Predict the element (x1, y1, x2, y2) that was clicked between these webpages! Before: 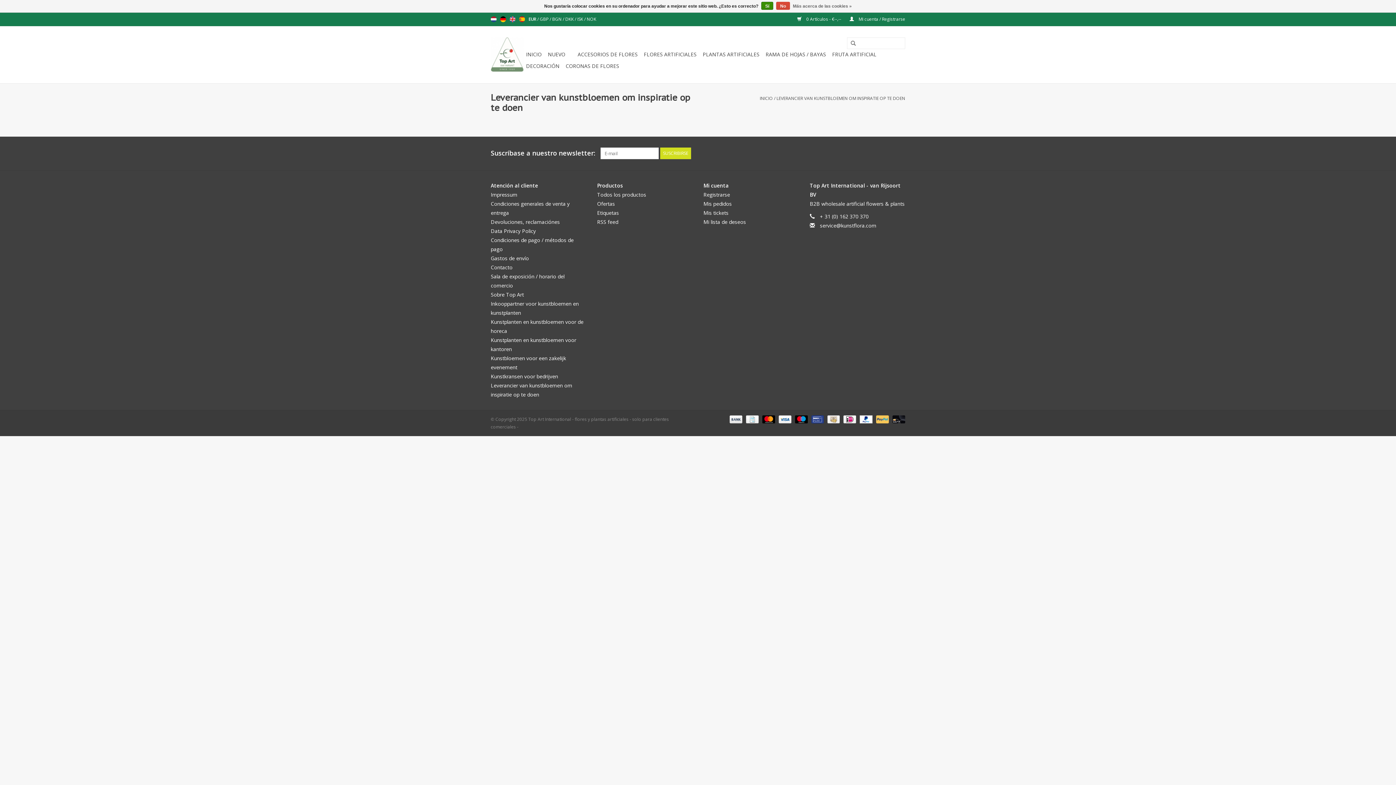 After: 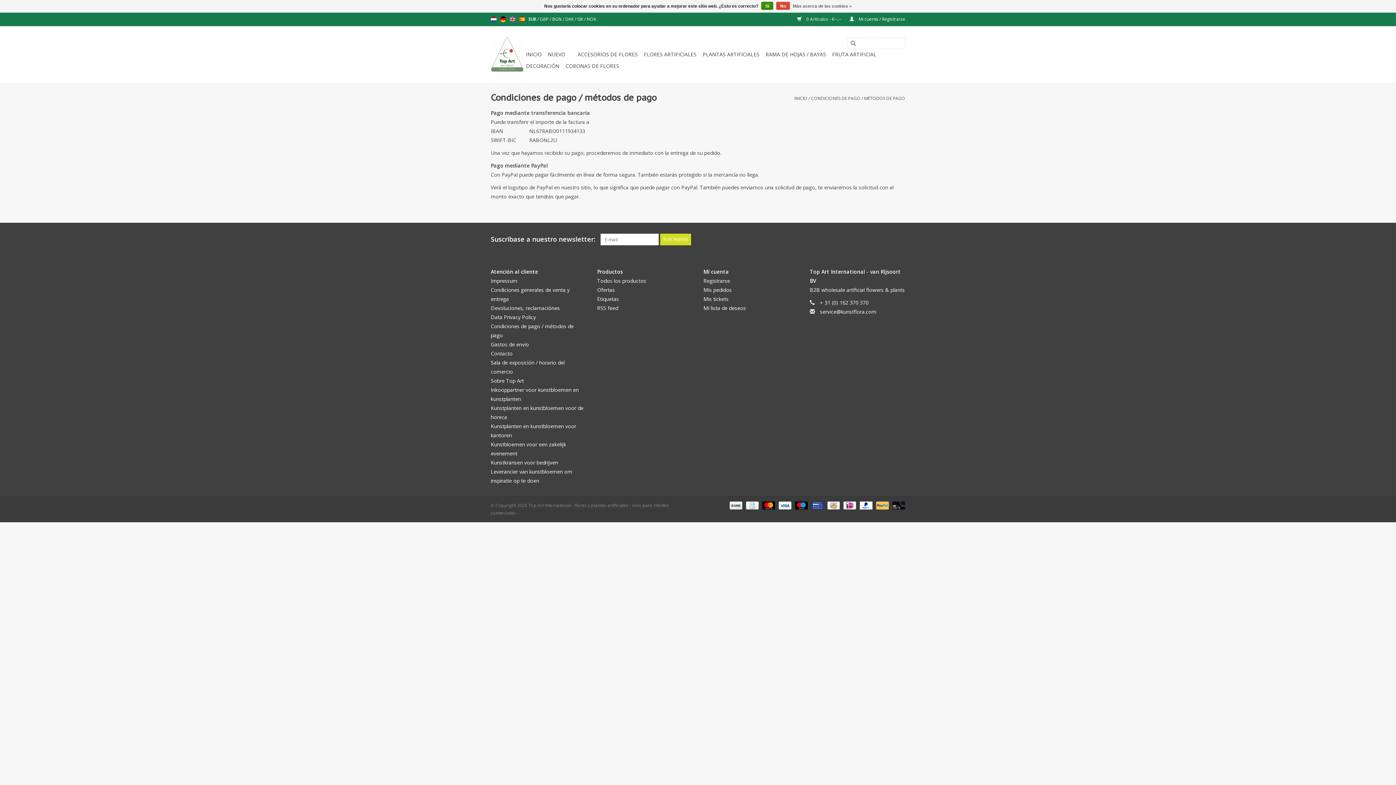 Action: label:   bbox: (873, 416, 890, 422)